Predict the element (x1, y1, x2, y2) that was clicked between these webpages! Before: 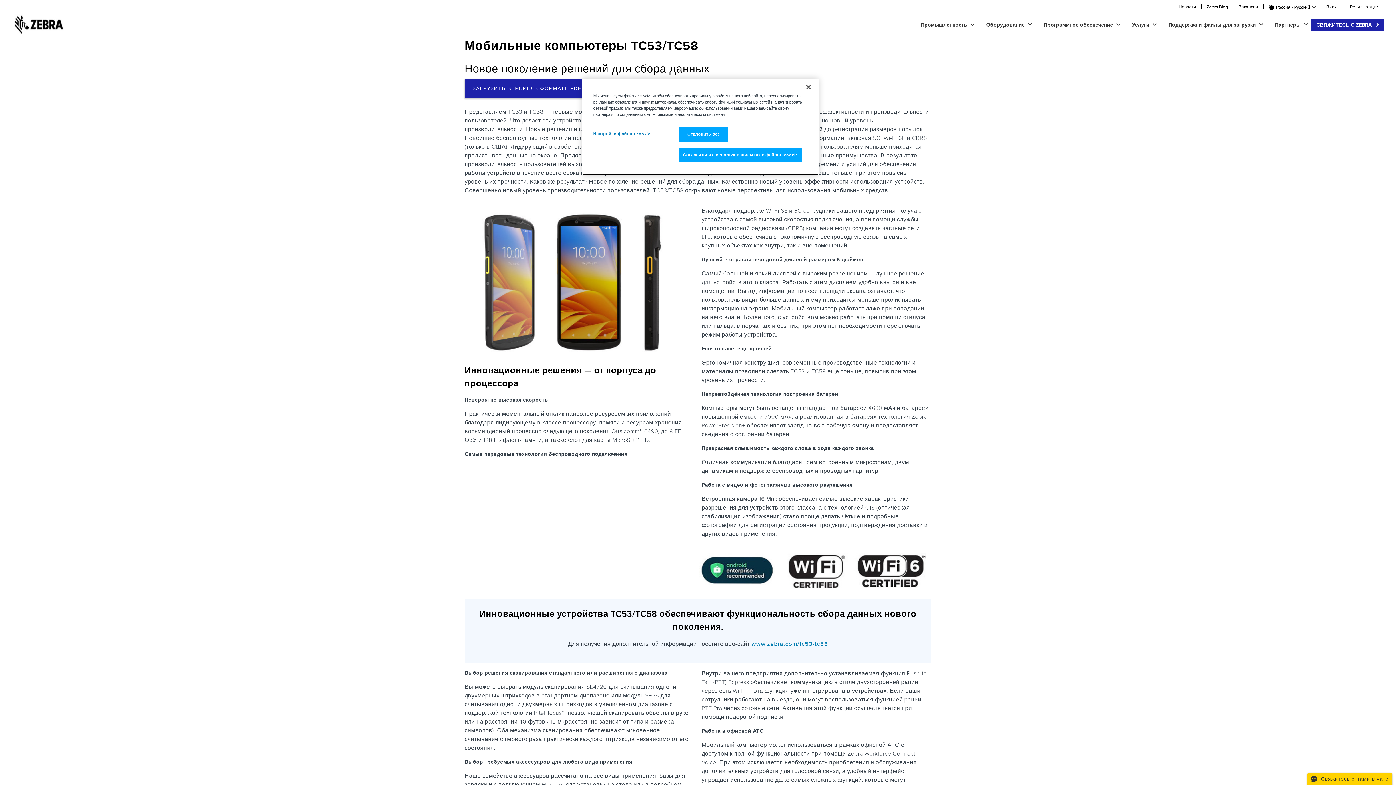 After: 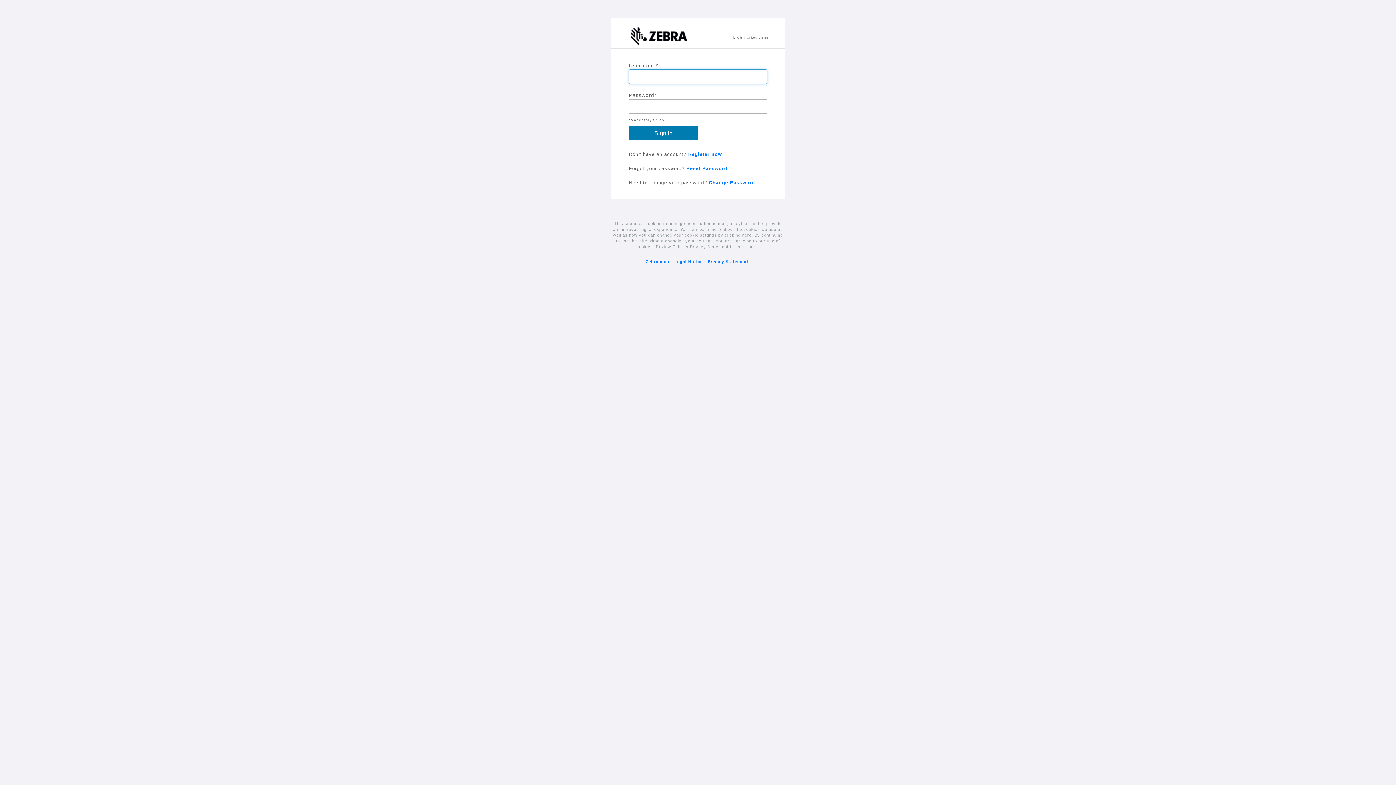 Action: bbox: (1321, 4, 1343, 9) label: Вход